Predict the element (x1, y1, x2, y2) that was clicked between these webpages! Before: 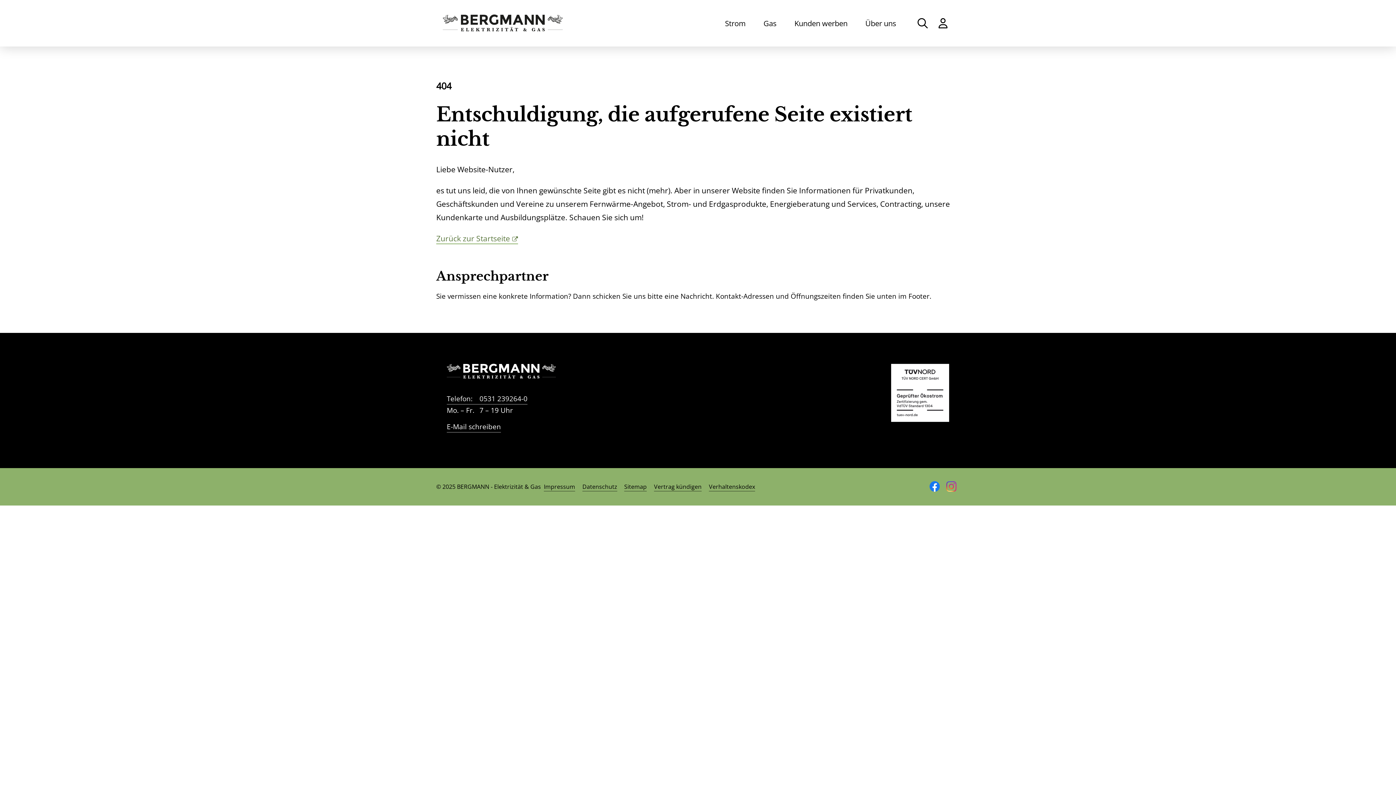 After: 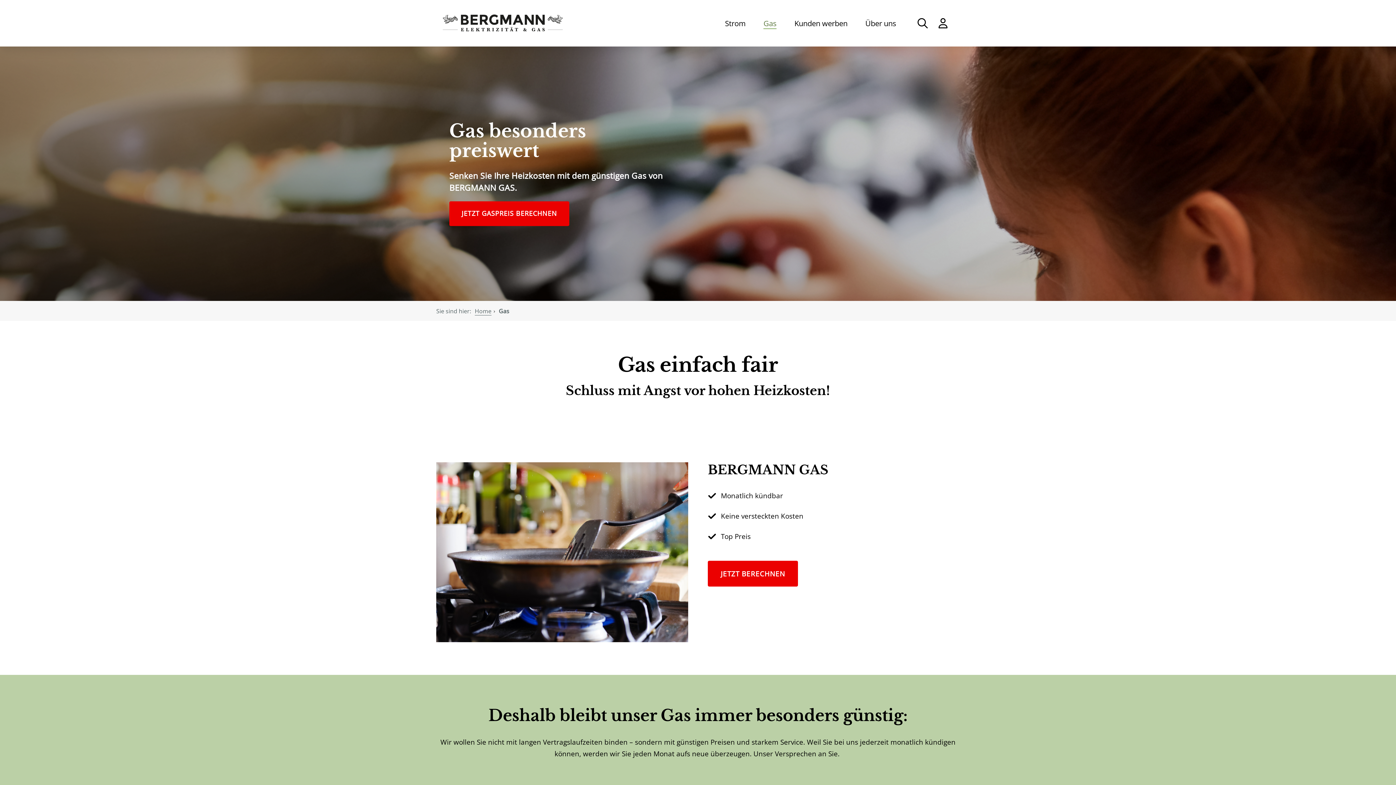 Action: label: Gas bbox: (763, 19, 776, 26)